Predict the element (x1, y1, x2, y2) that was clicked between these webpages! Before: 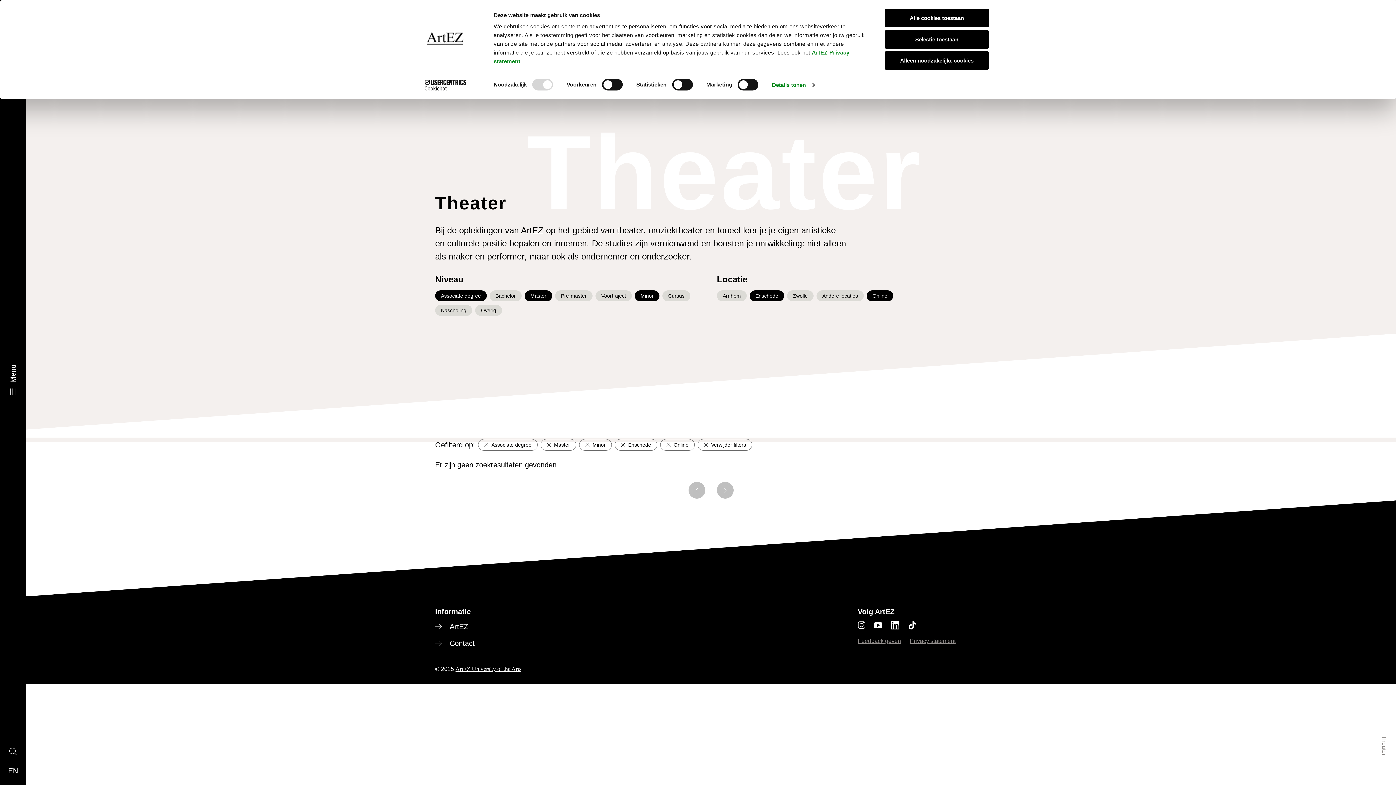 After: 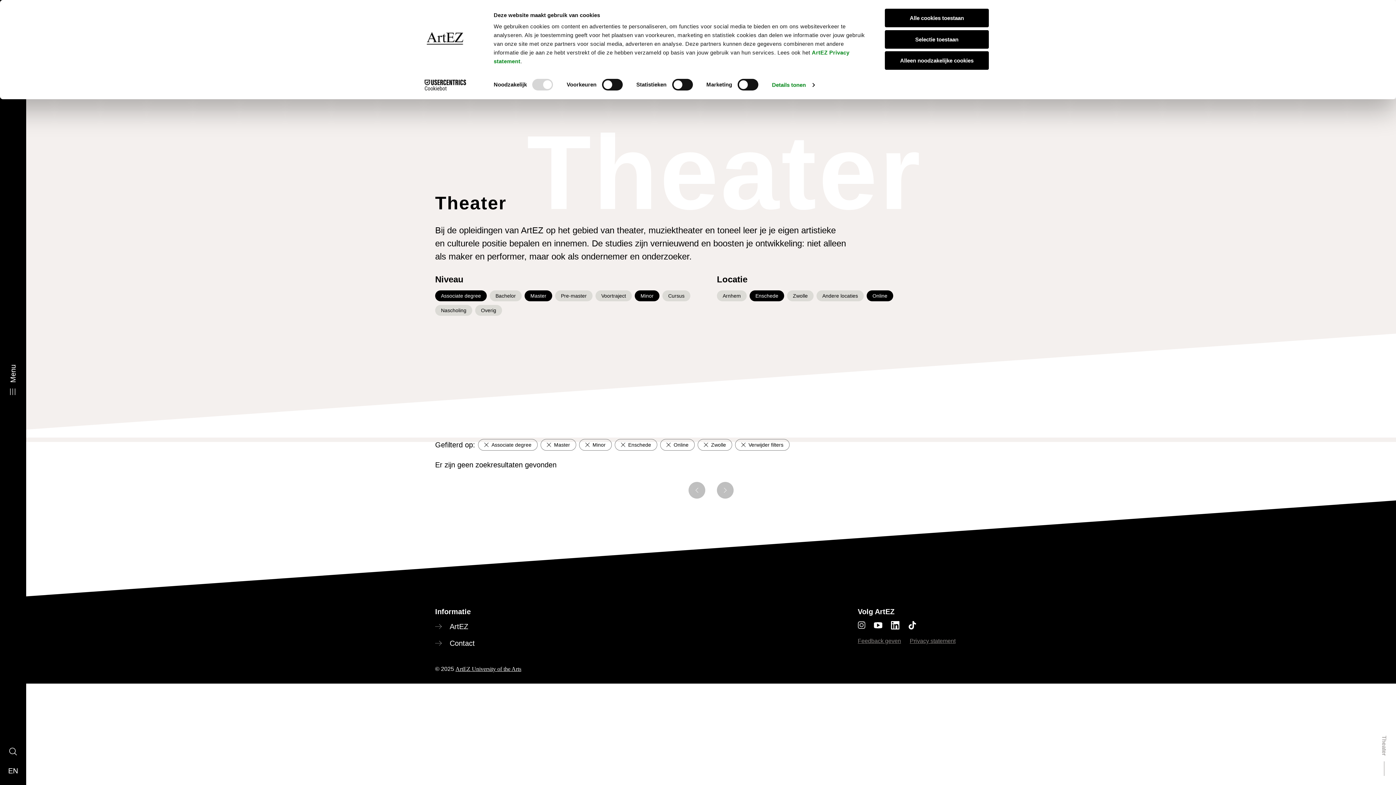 Action: label: Zwolle bbox: (787, 290, 813, 301)